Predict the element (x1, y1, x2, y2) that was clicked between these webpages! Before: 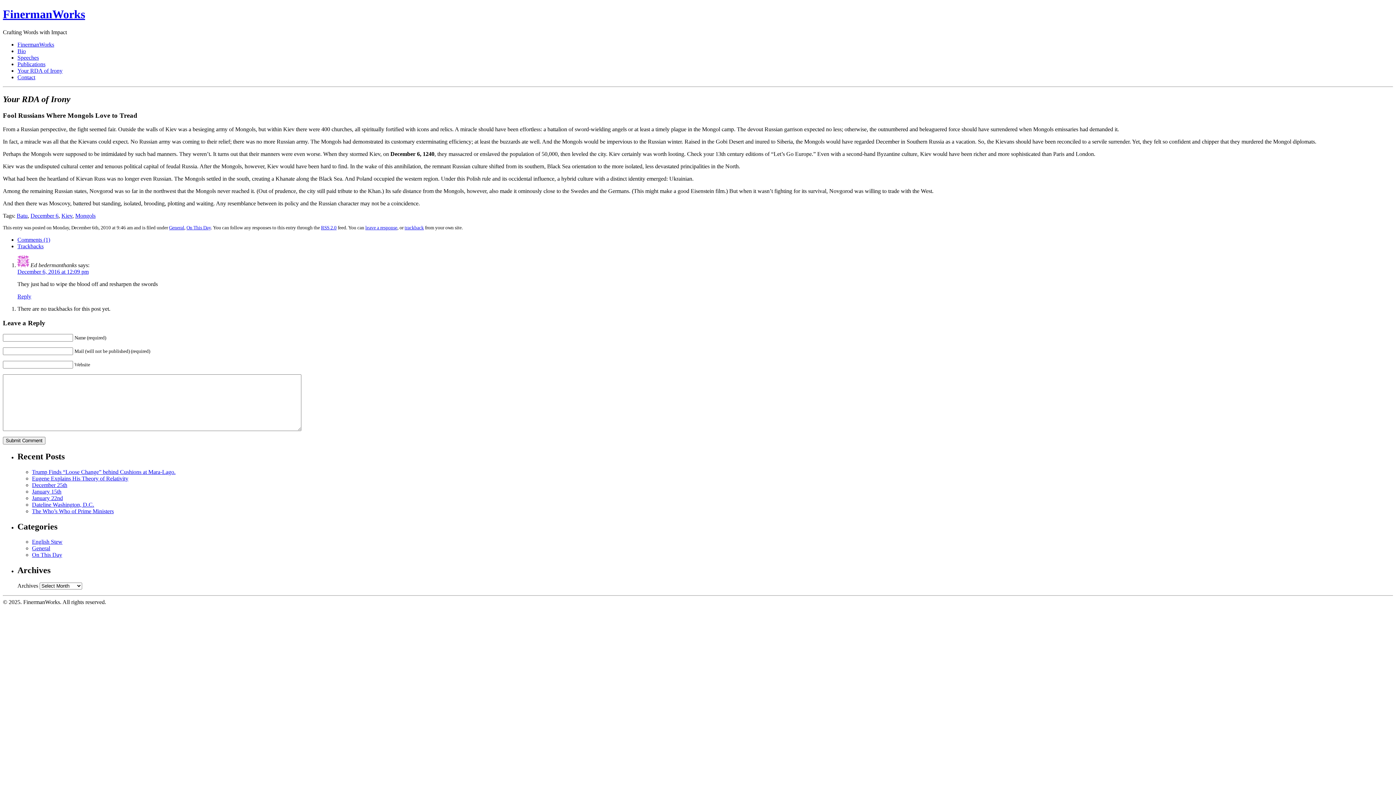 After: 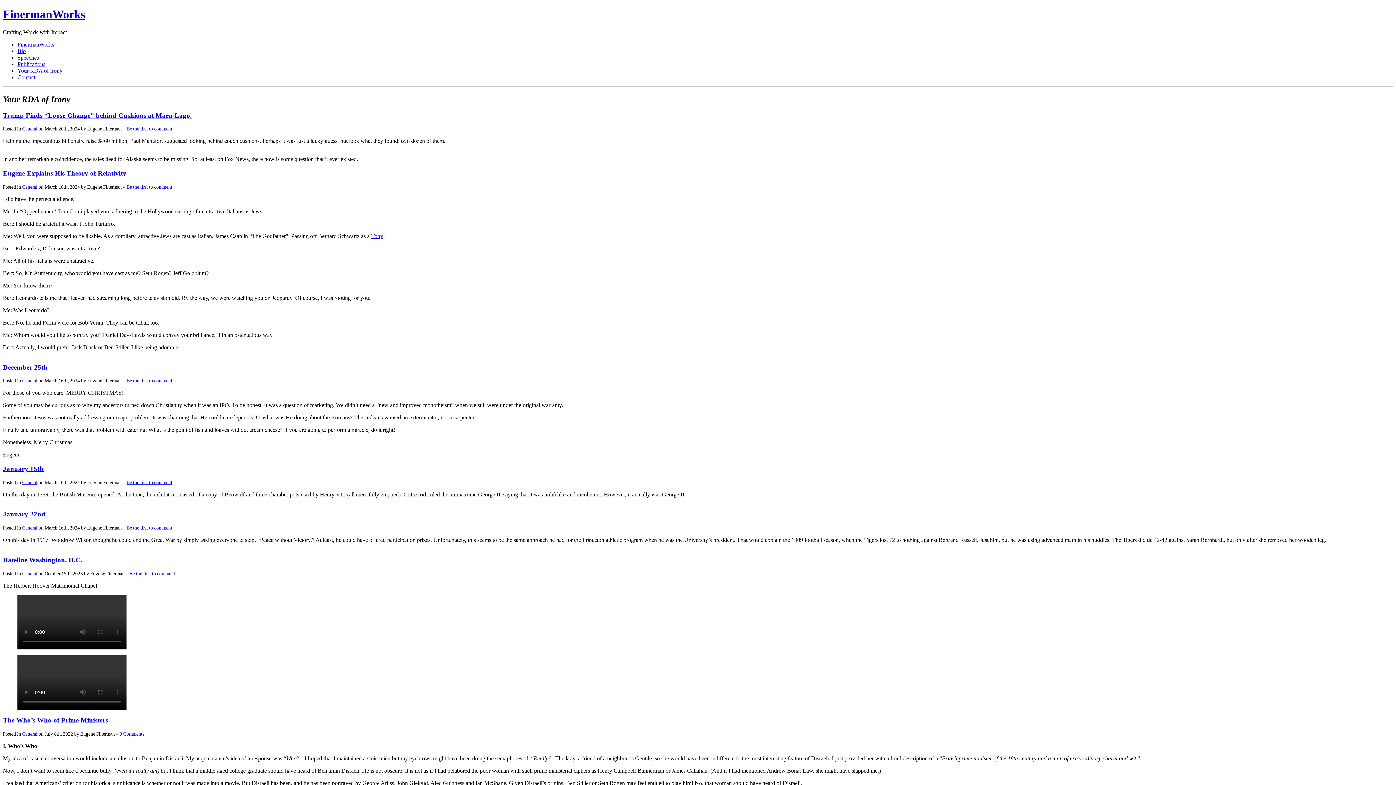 Action: label: Your RDA of Irony bbox: (17, 67, 62, 73)